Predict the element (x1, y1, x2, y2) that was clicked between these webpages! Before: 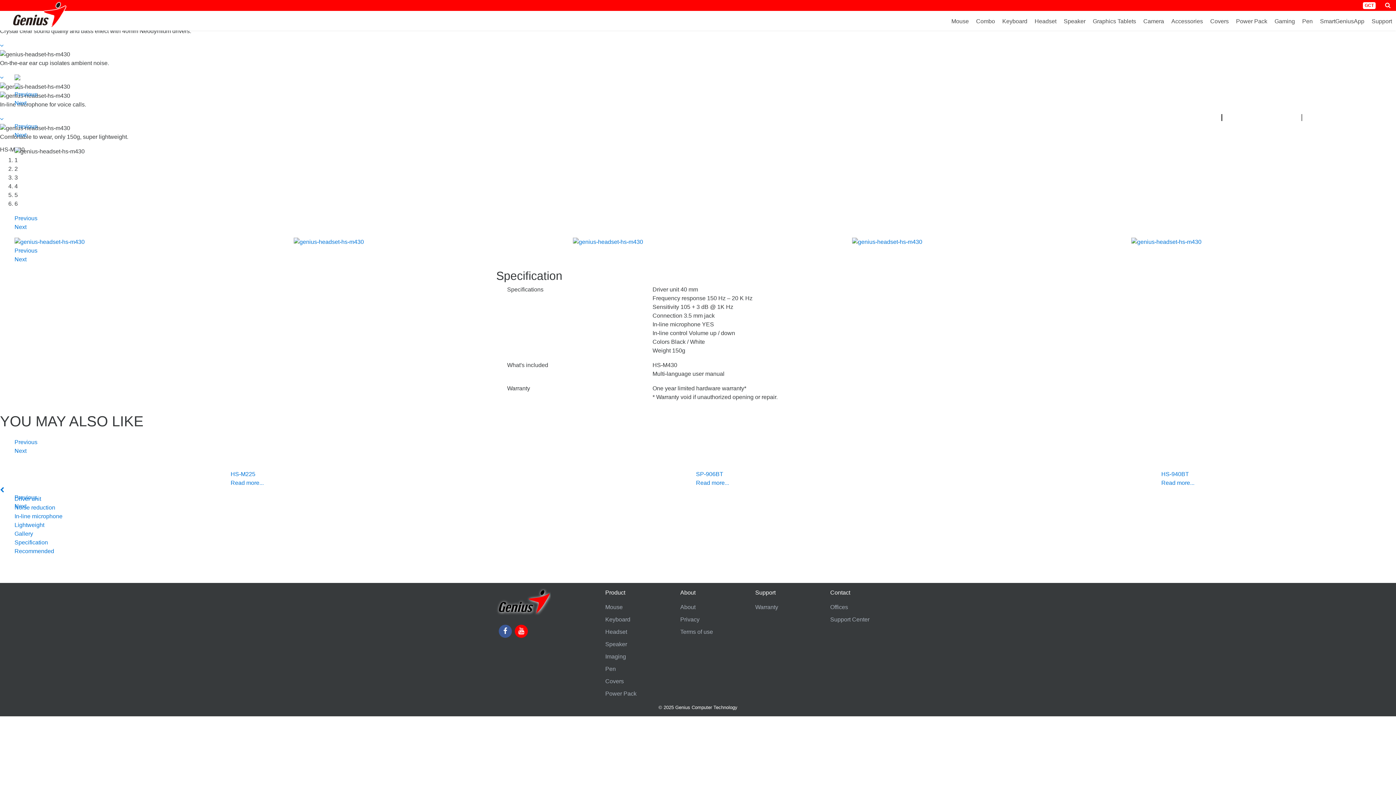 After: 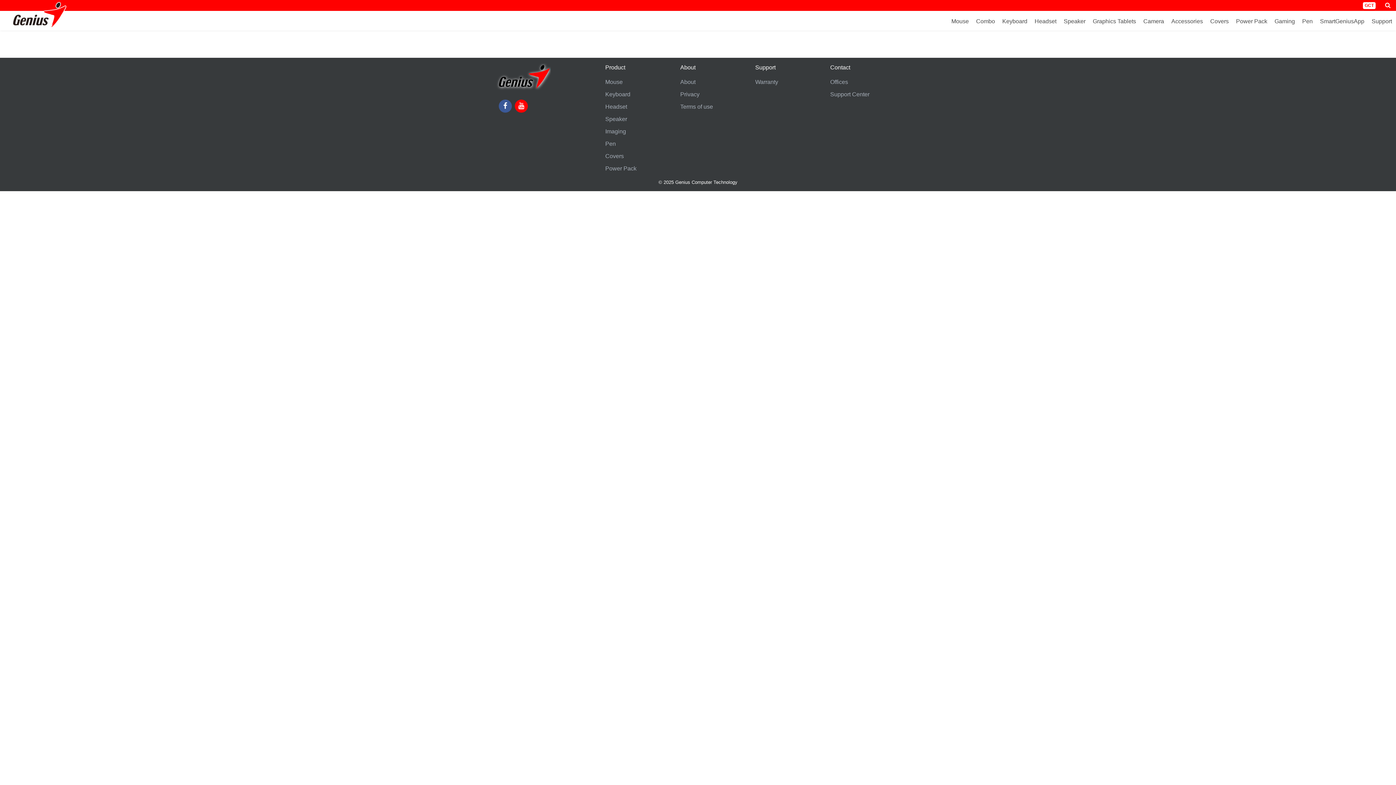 Action: bbox: (1031, 10, 1060, 27) label: Headset